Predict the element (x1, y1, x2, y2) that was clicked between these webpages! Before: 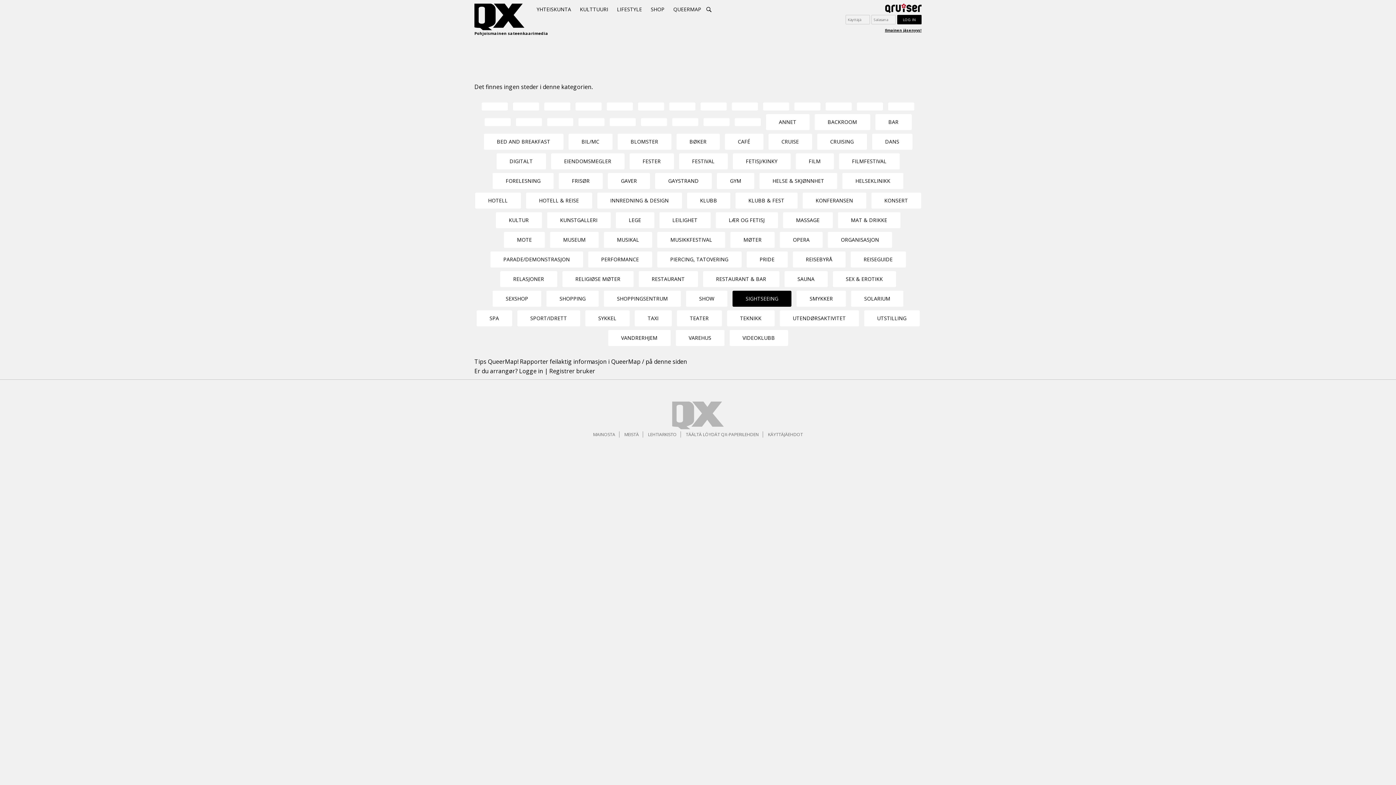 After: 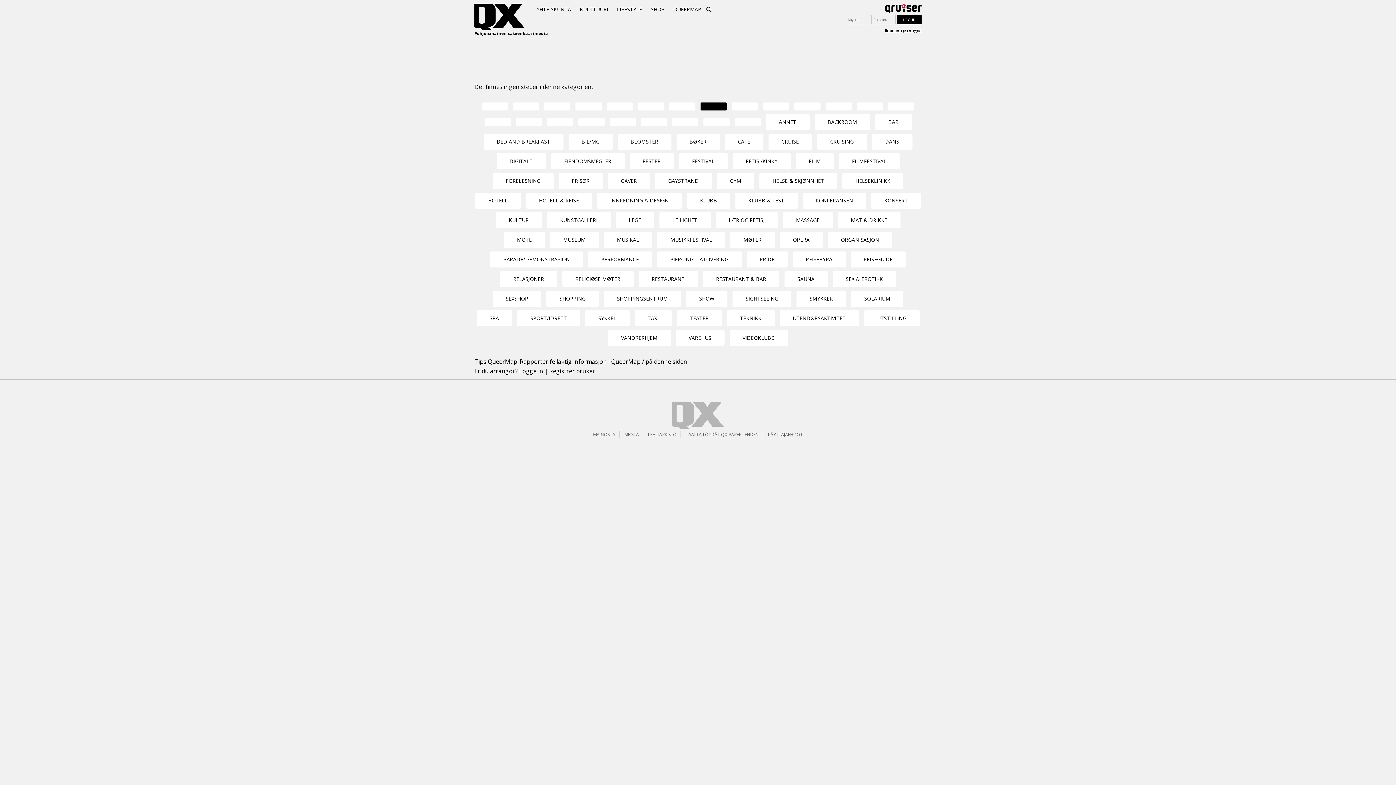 Action: bbox: (700, 102, 726, 110)